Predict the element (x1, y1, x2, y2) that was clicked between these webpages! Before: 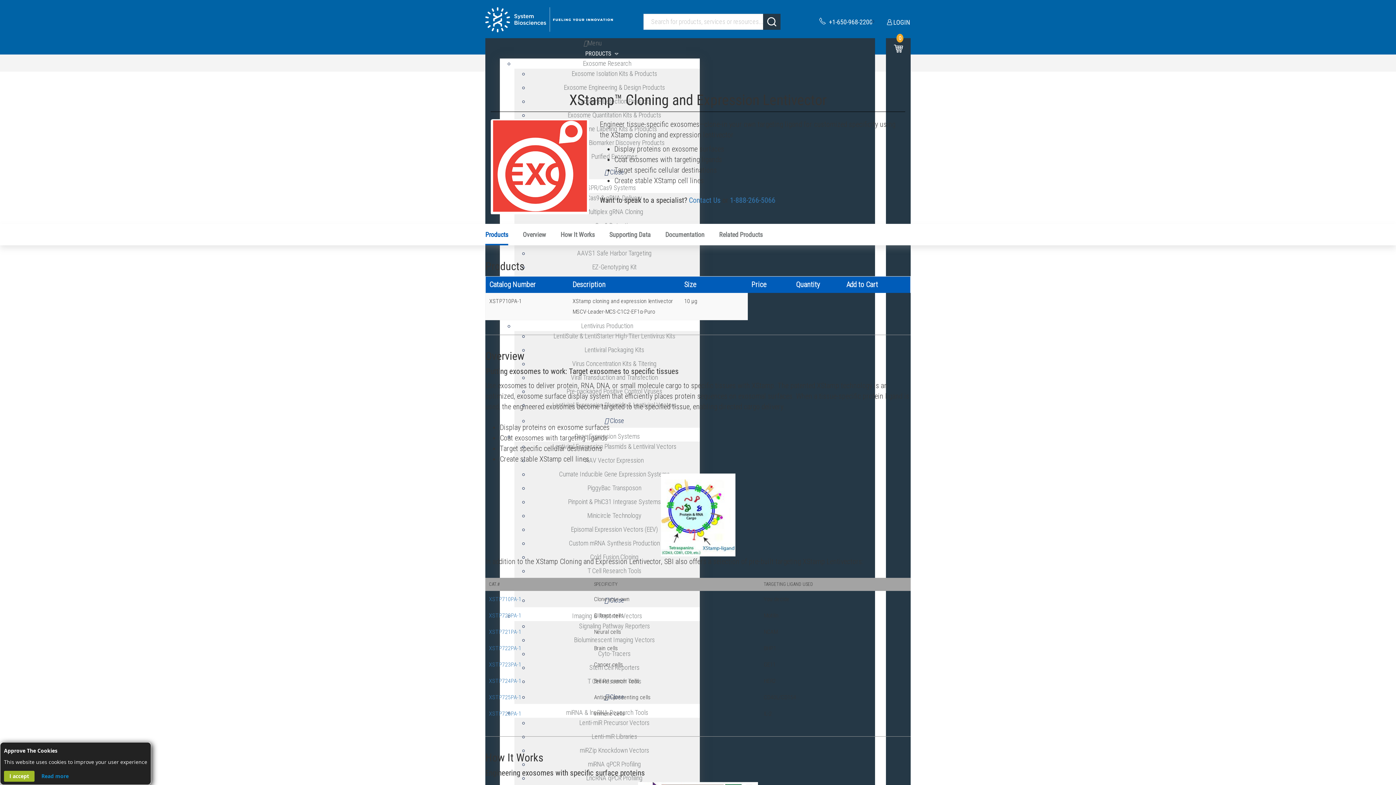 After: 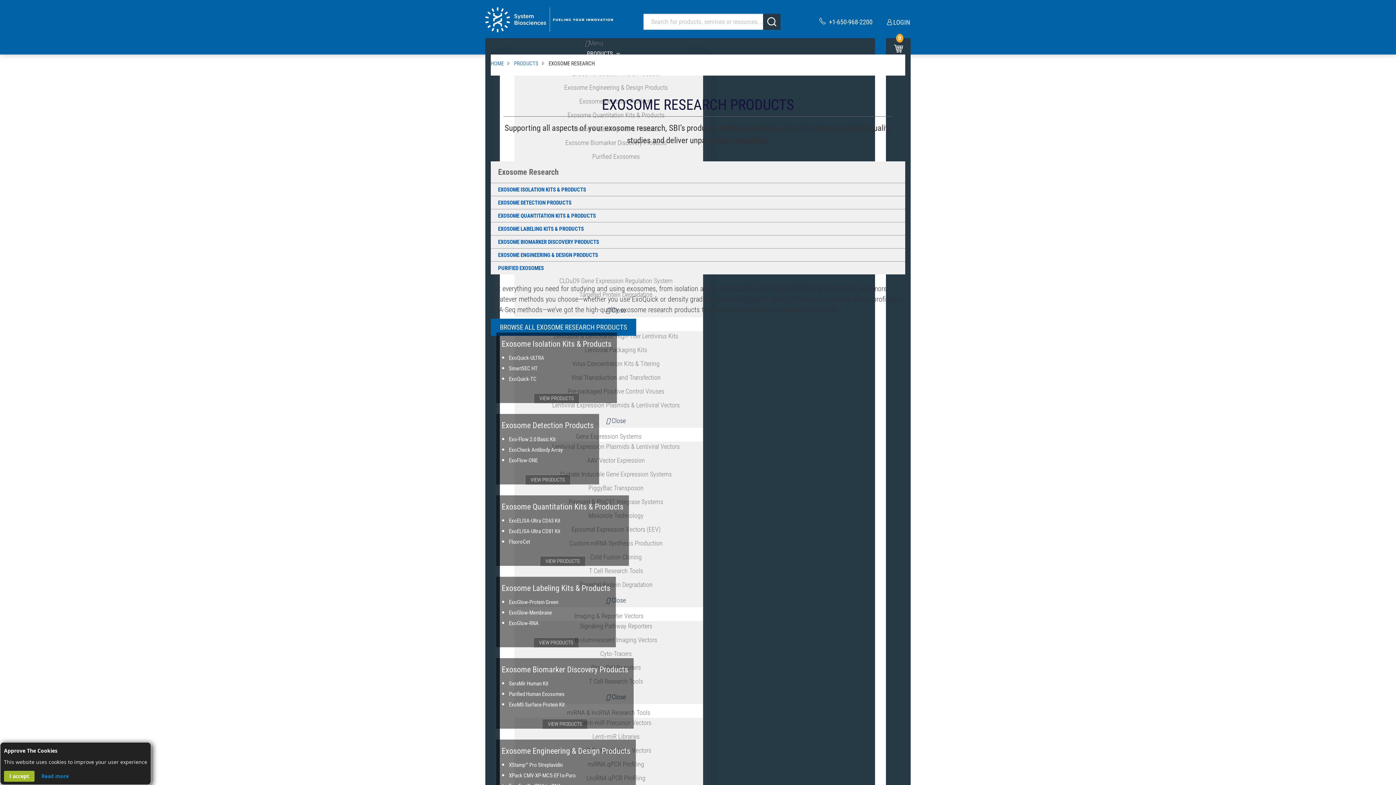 Action: label: Exosome Research bbox: (572, 57, 642, 69)